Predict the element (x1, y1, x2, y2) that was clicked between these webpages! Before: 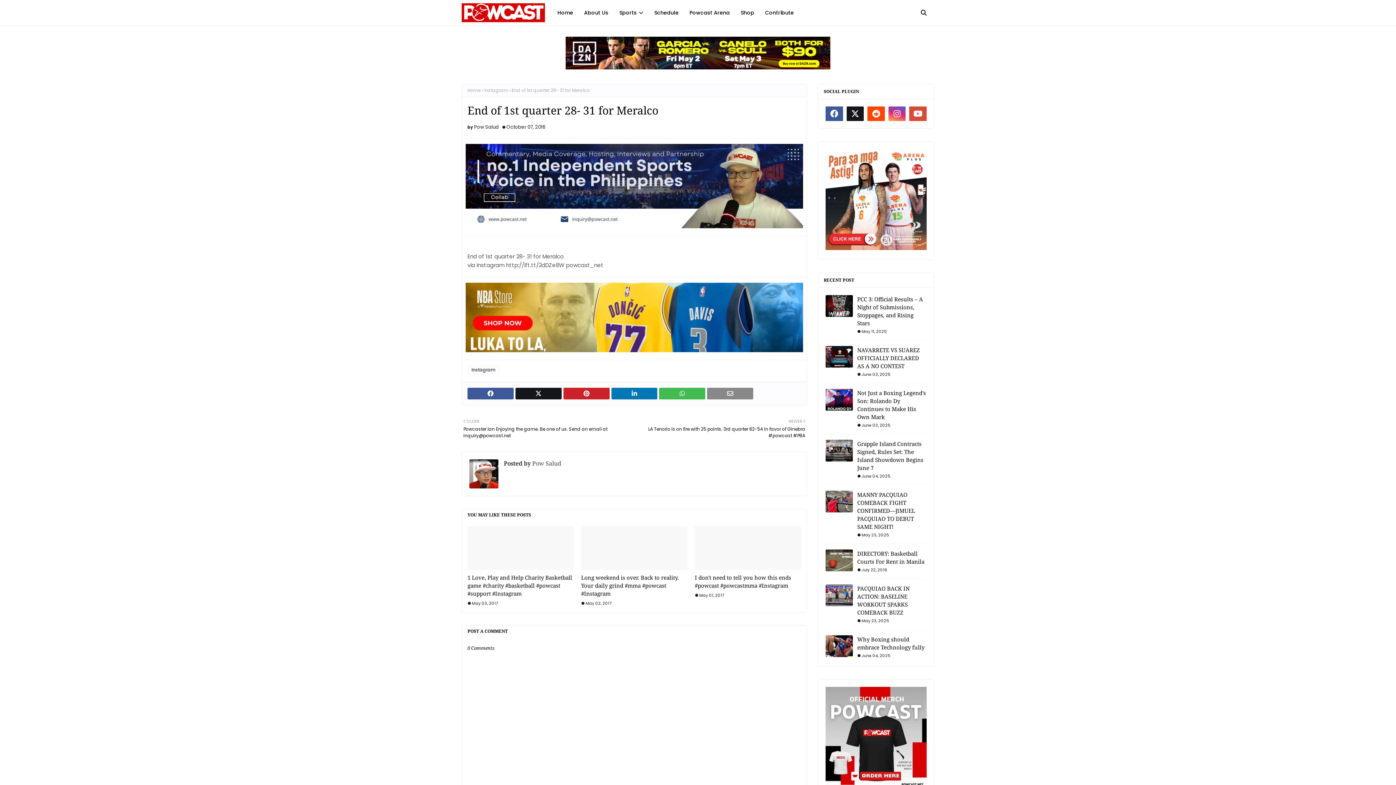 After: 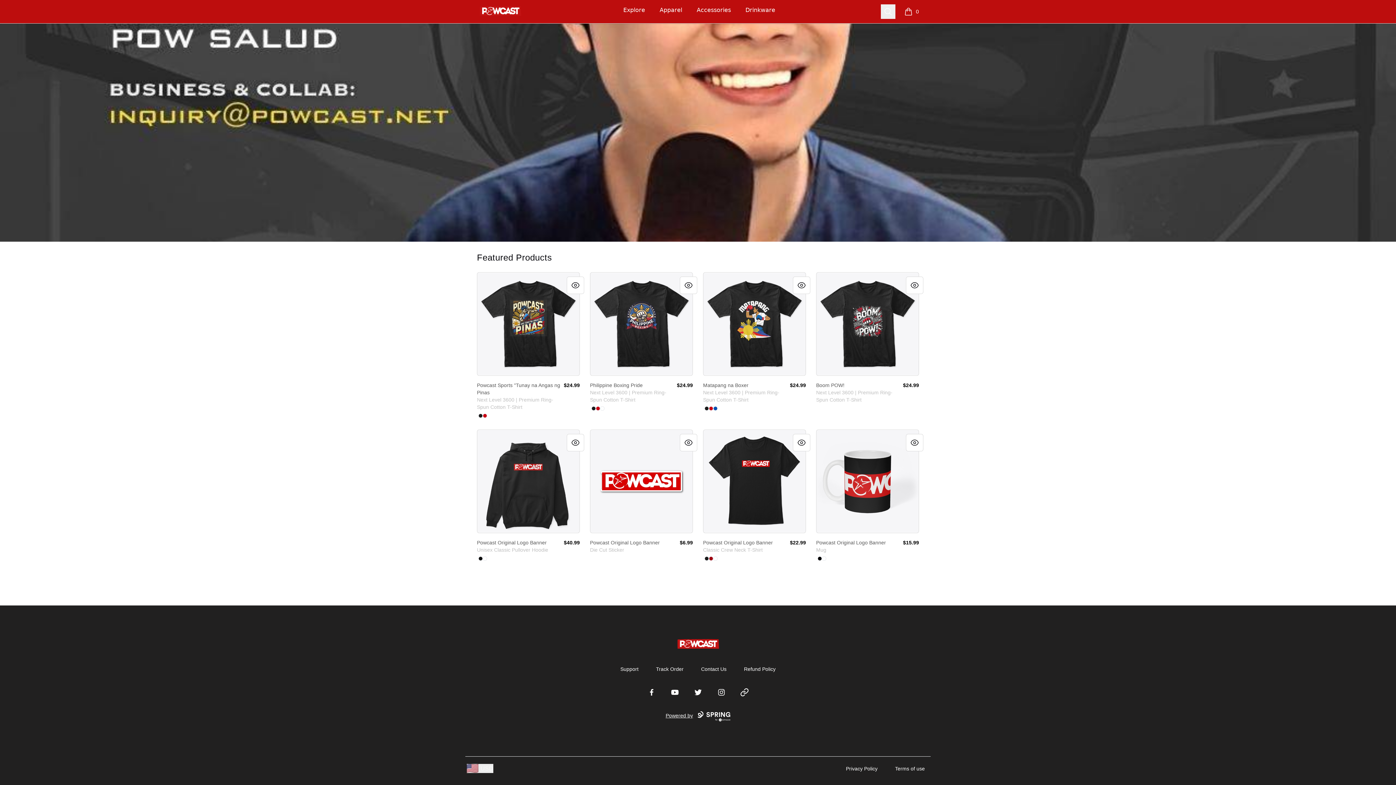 Action: label: Shop bbox: (735, 0, 759, 25)